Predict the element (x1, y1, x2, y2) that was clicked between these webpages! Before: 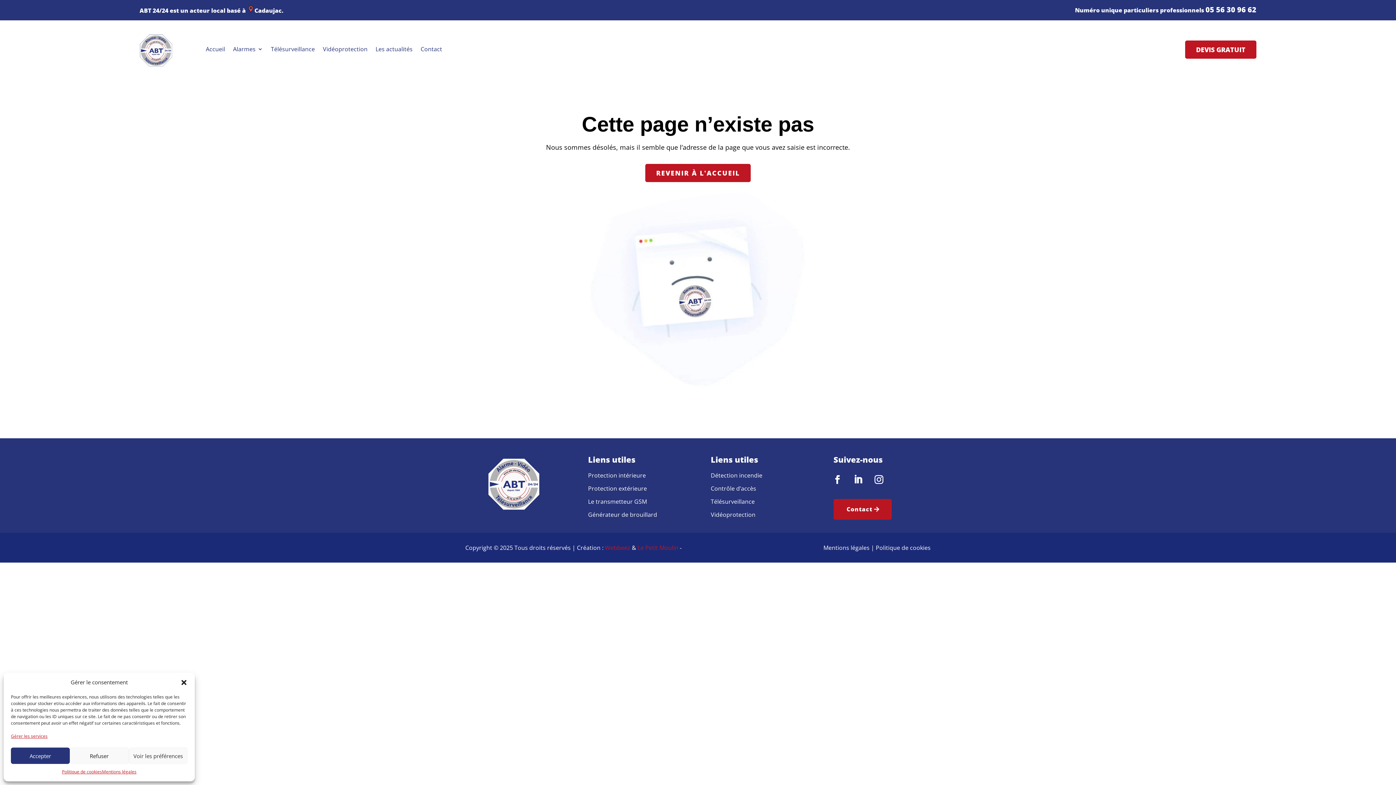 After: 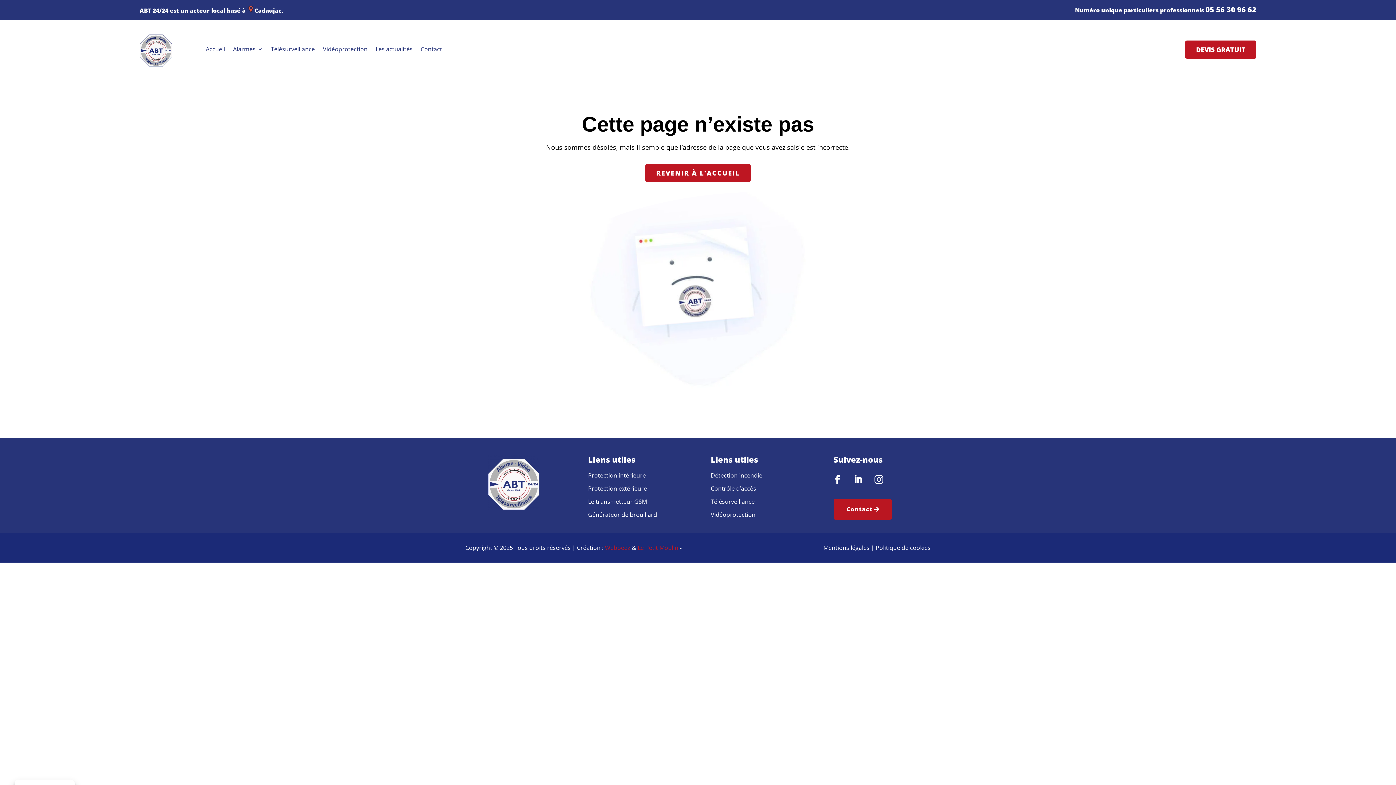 Action: label: Refuser bbox: (69, 748, 128, 764)